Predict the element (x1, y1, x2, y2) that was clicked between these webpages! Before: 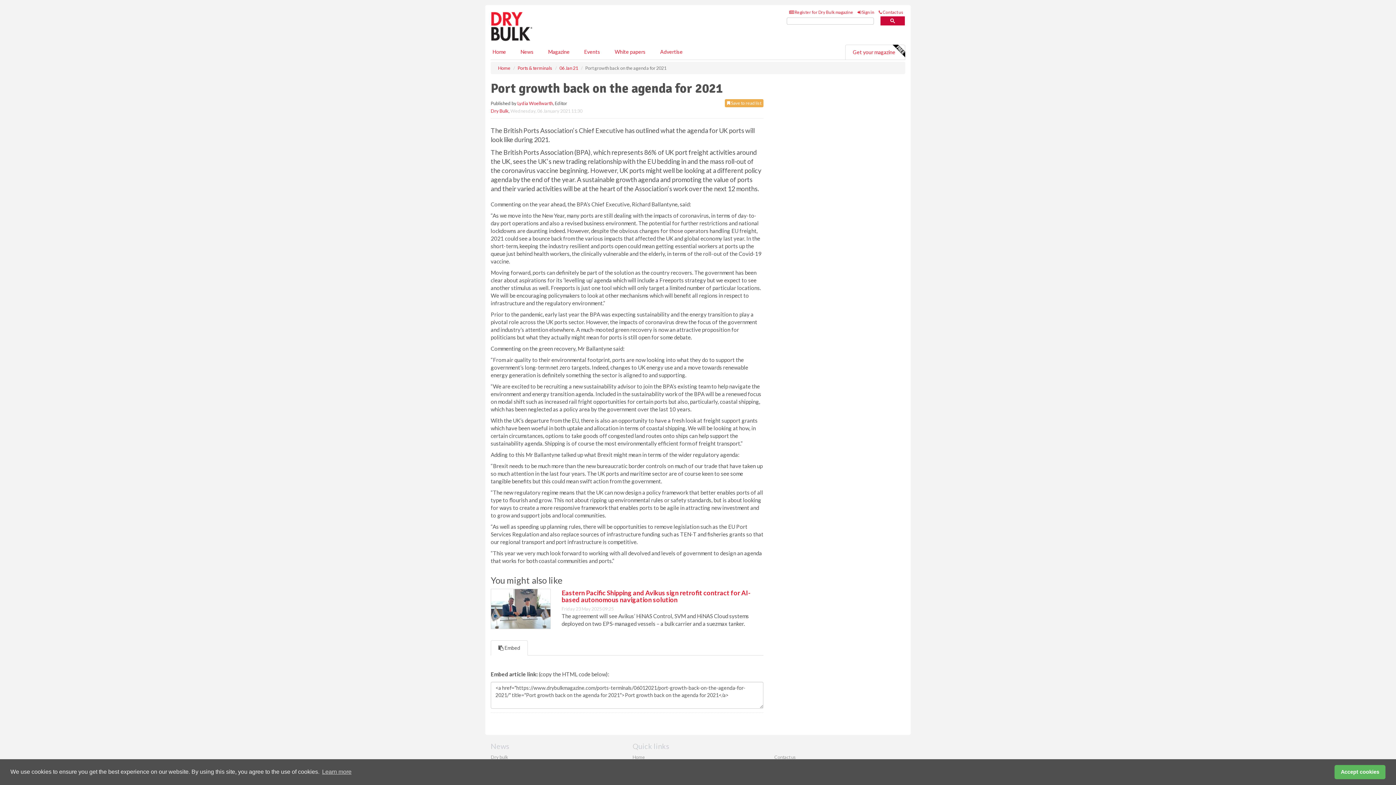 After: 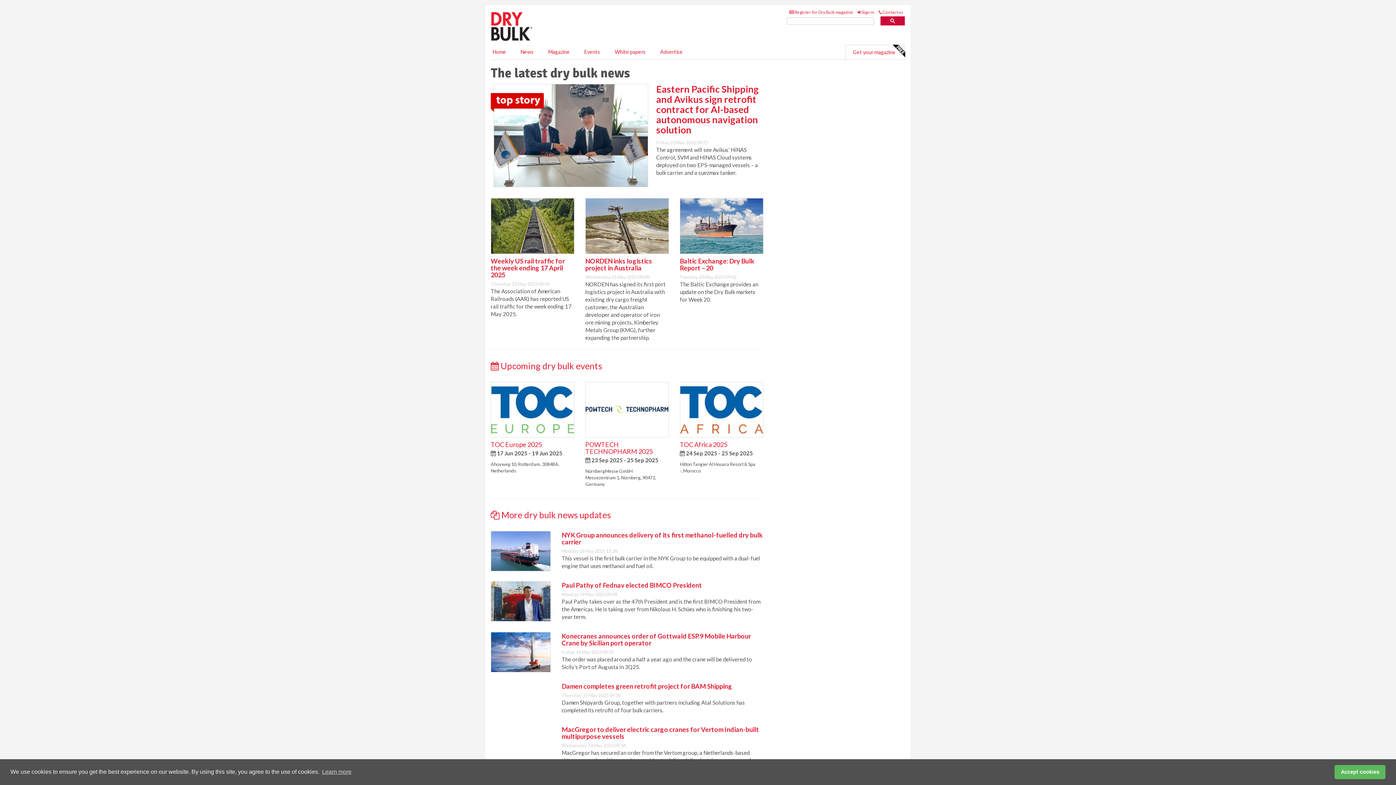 Action: bbox: (498, 65, 510, 70) label: Home